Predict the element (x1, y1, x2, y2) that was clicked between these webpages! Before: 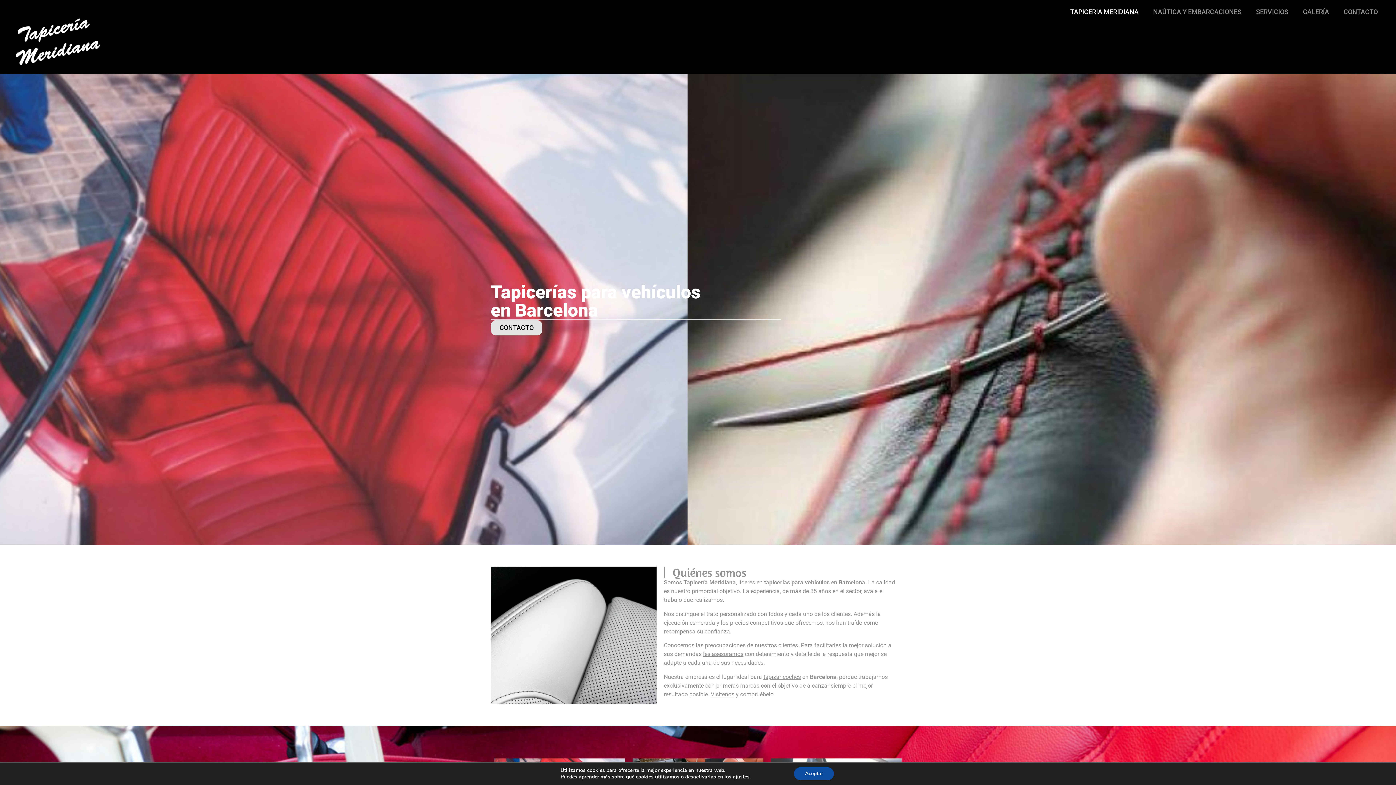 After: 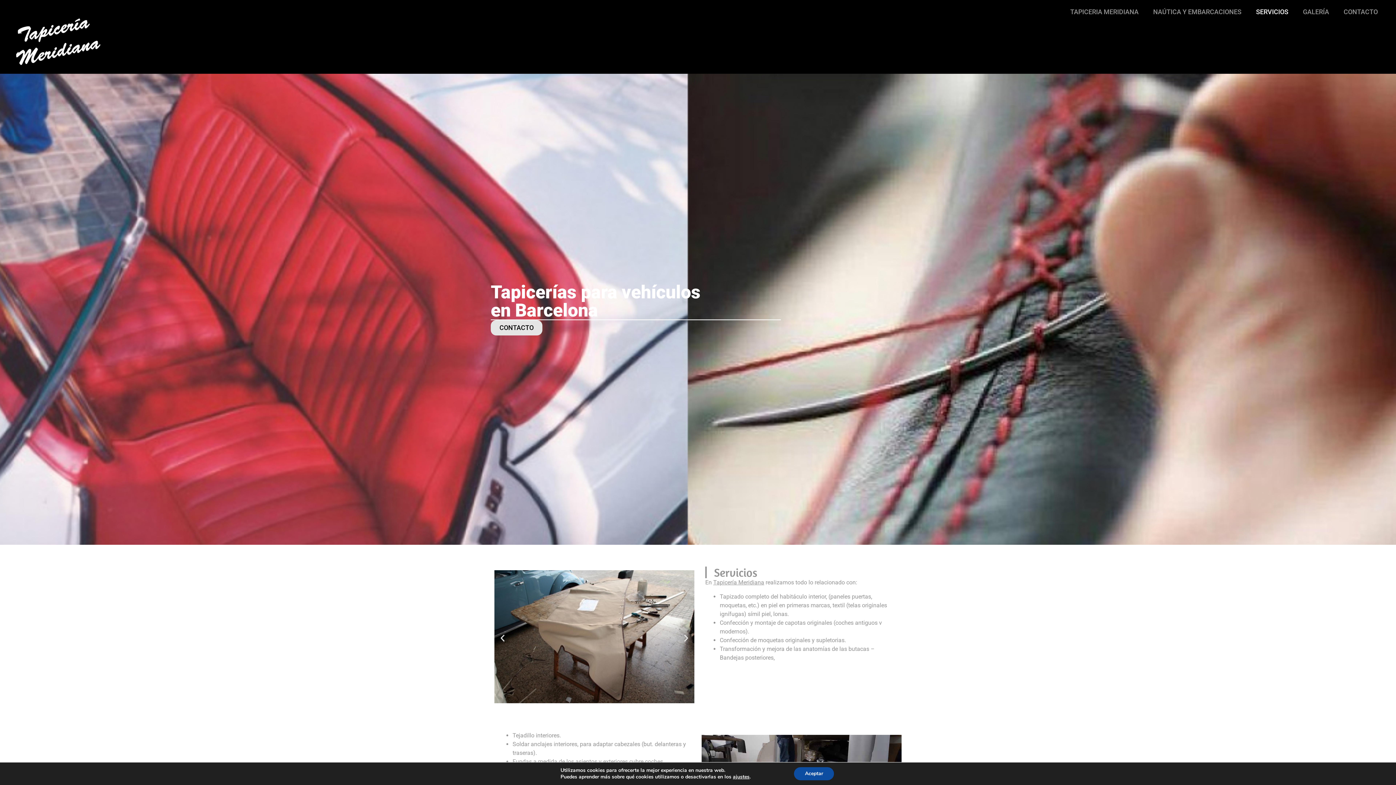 Action: bbox: (1249, 3, 1296, 20) label: SERVICIOS